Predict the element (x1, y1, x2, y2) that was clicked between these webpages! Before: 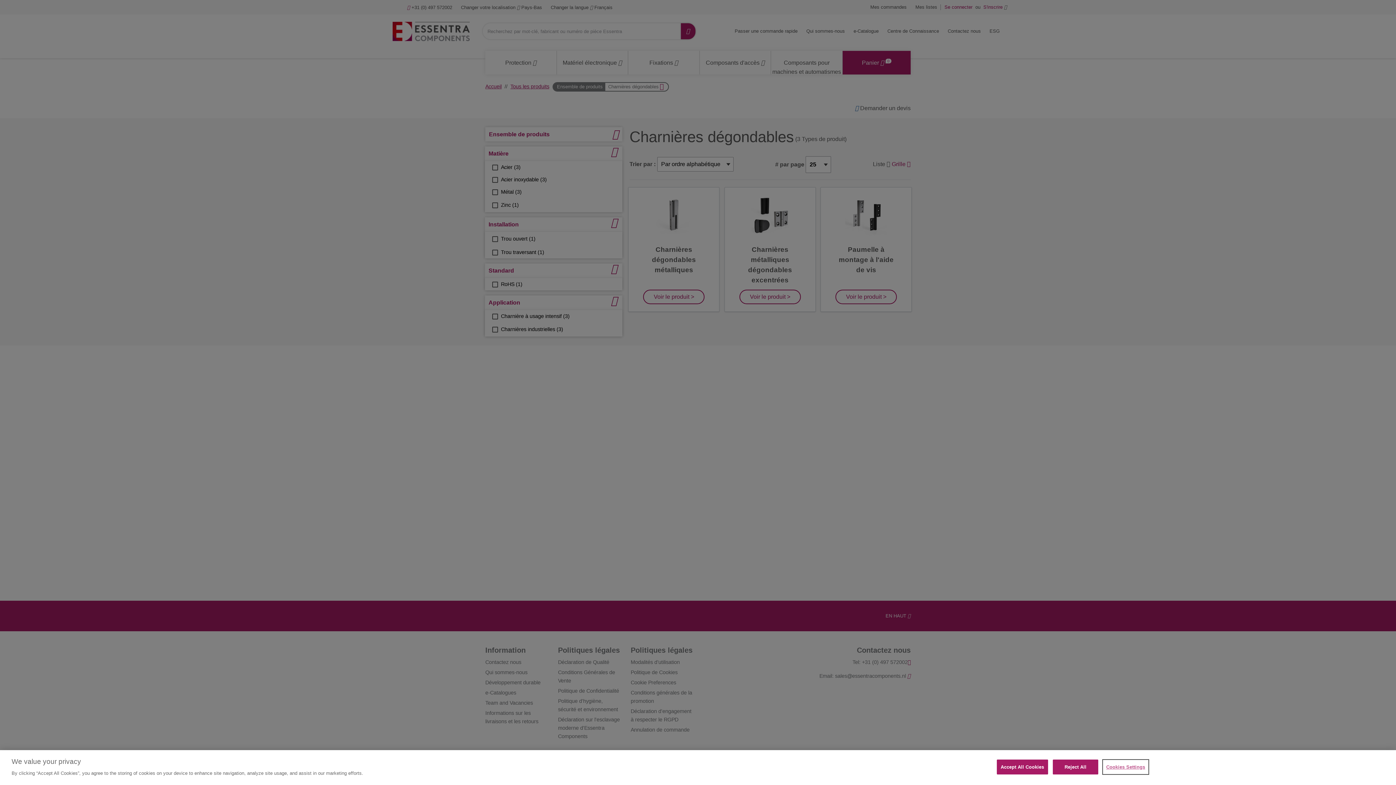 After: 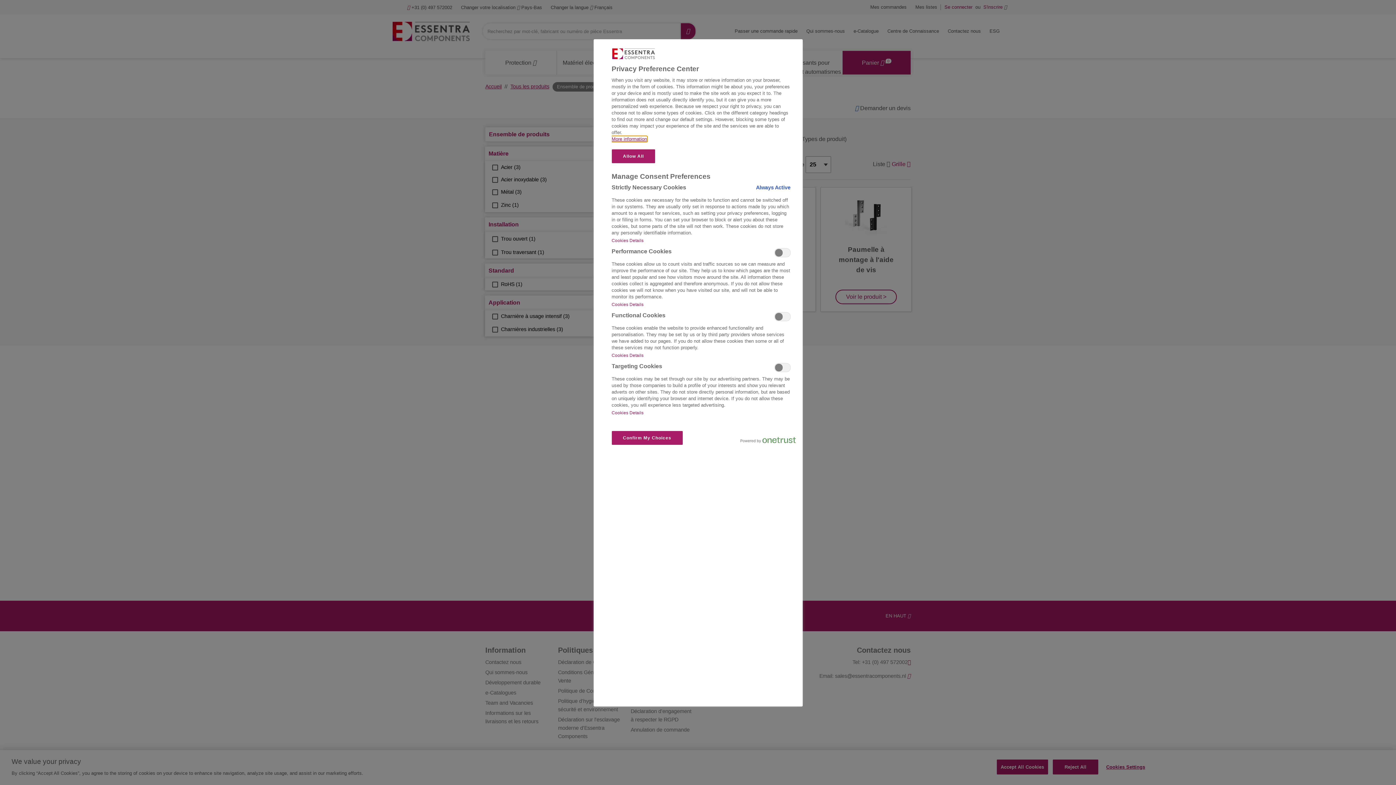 Action: label: Cookies Settings bbox: (1103, 760, 1148, 774)